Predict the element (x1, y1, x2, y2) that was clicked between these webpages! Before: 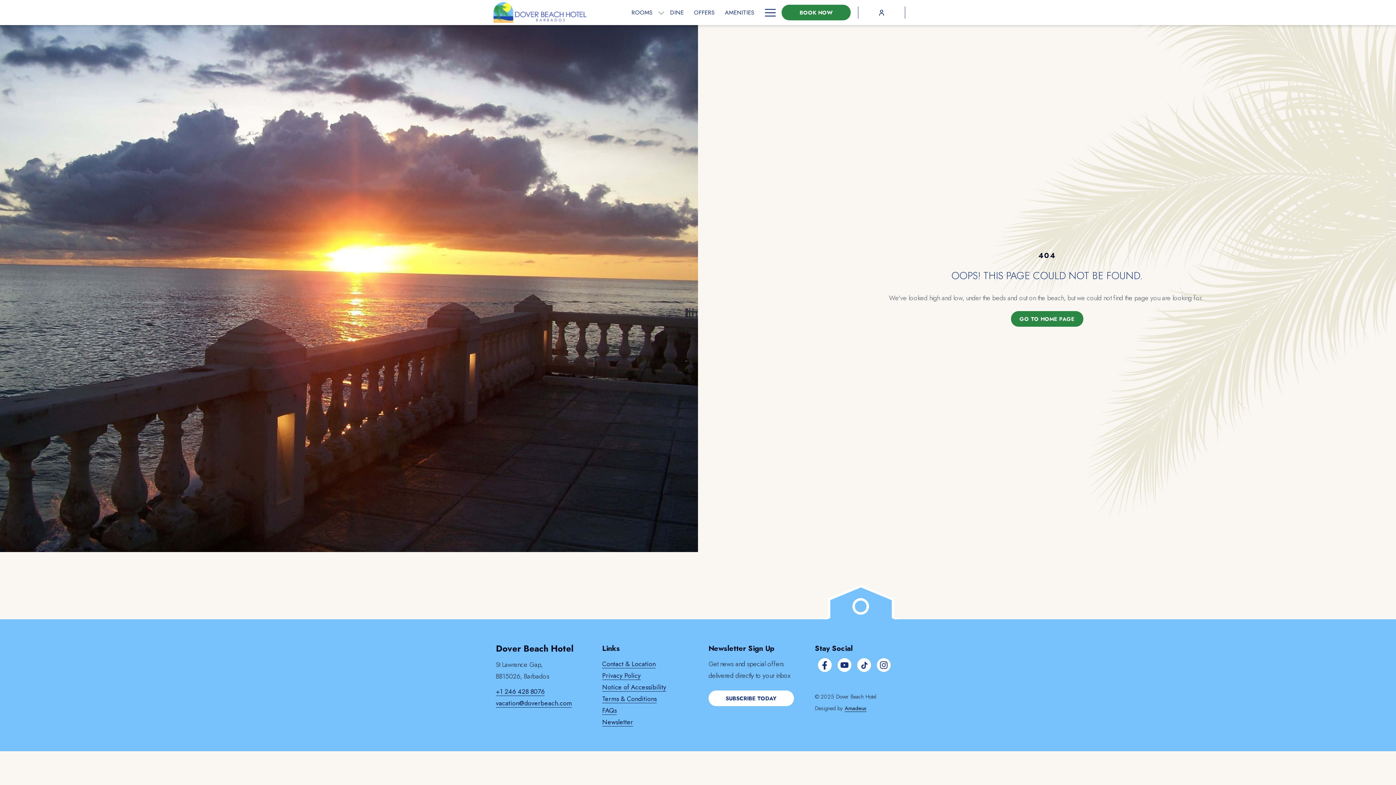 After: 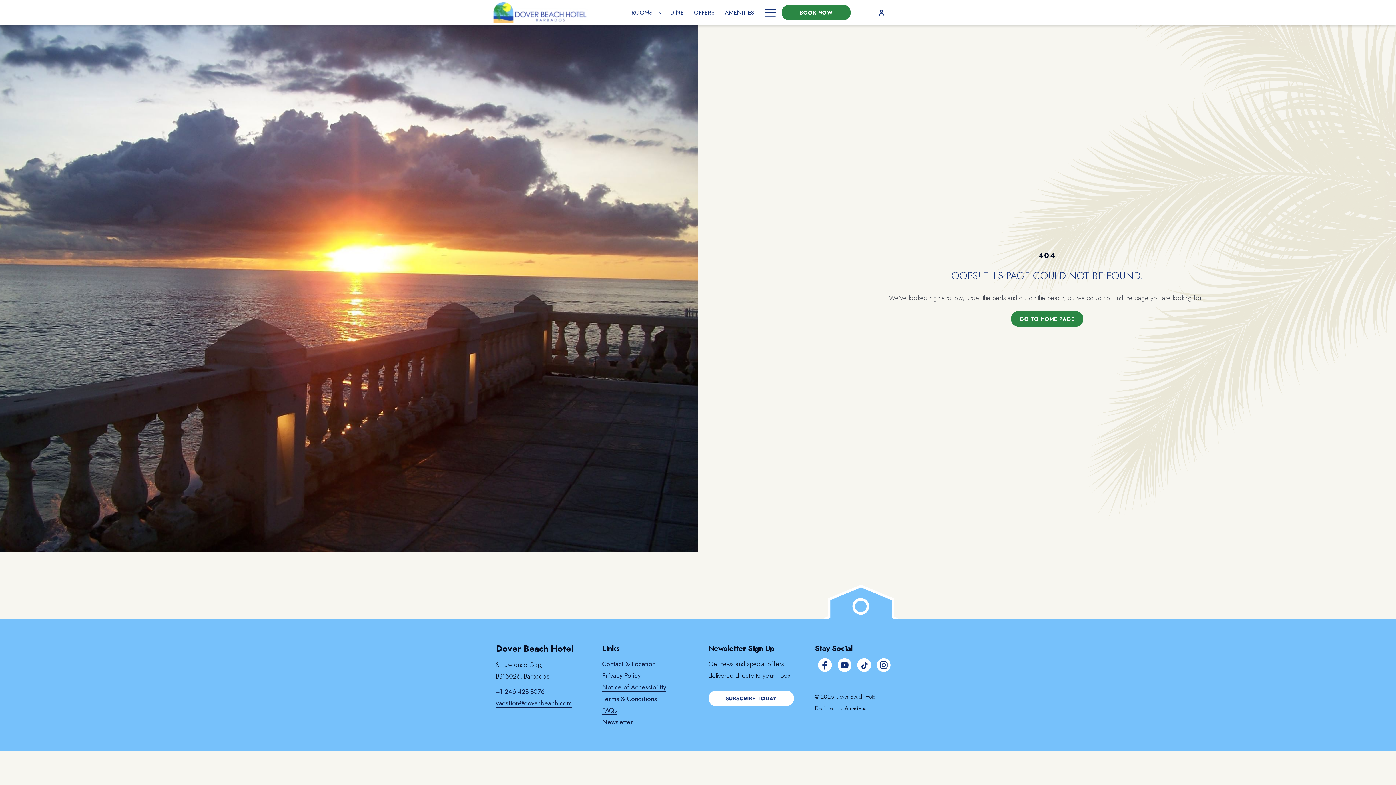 Action: bbox: (815, 660, 834, 669)